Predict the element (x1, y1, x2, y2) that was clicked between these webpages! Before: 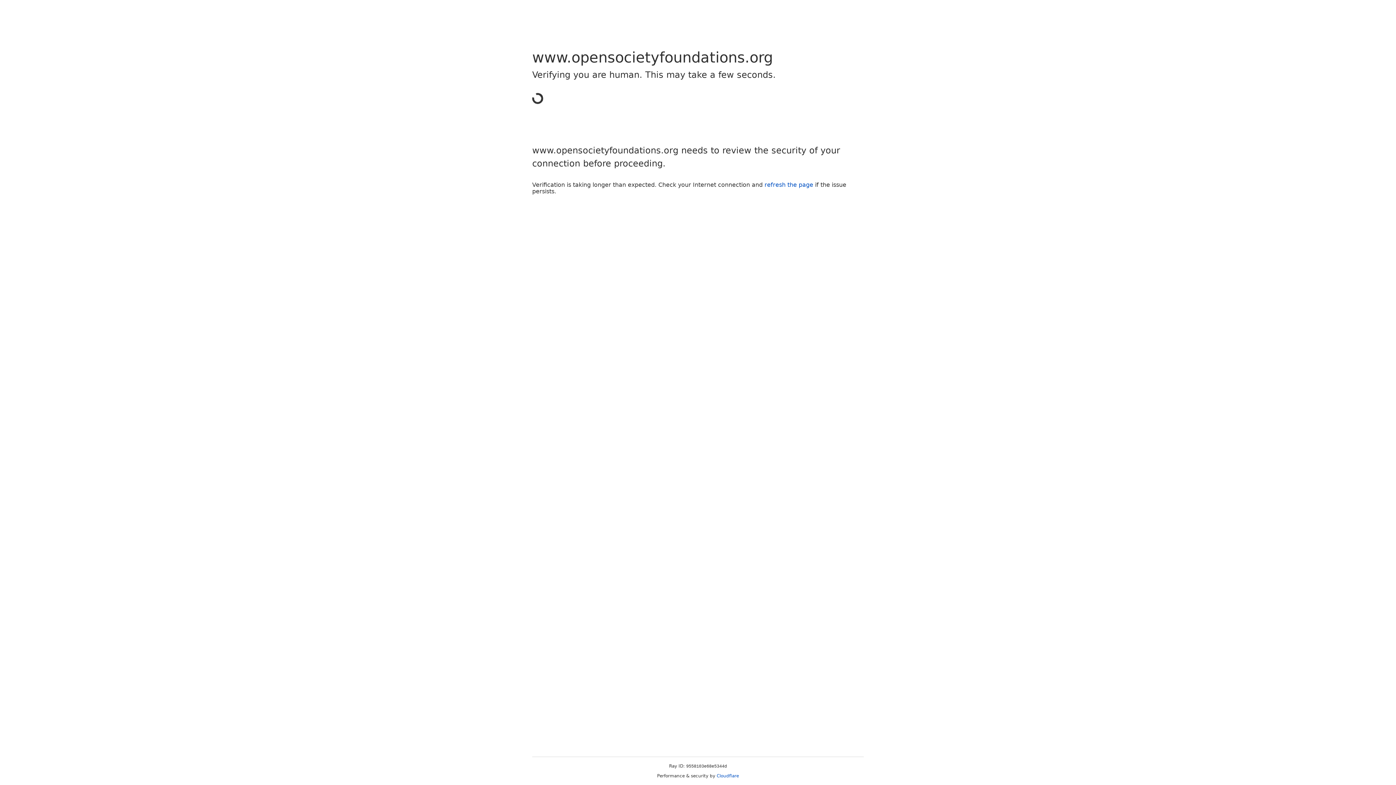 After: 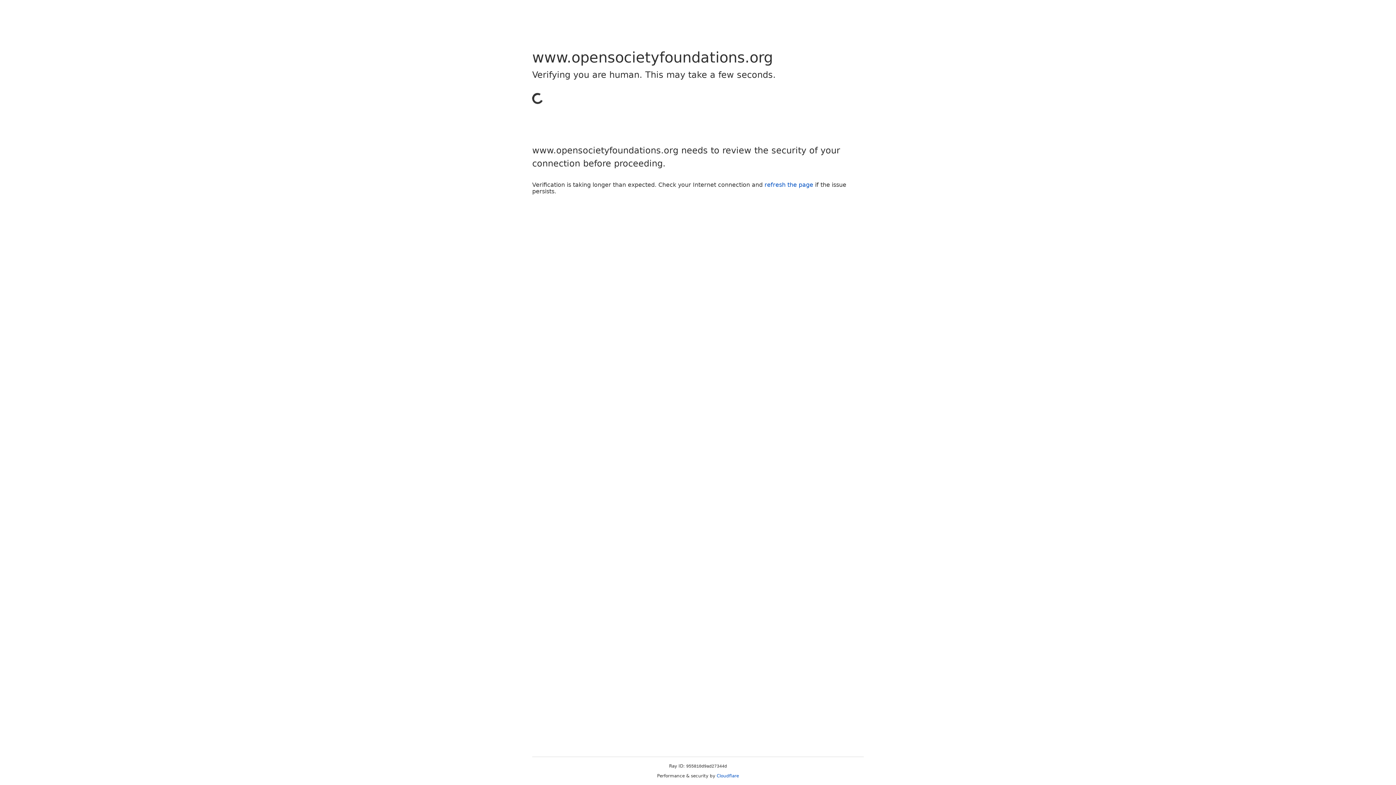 Action: label: Cloudflare bbox: (716, 773, 739, 778)